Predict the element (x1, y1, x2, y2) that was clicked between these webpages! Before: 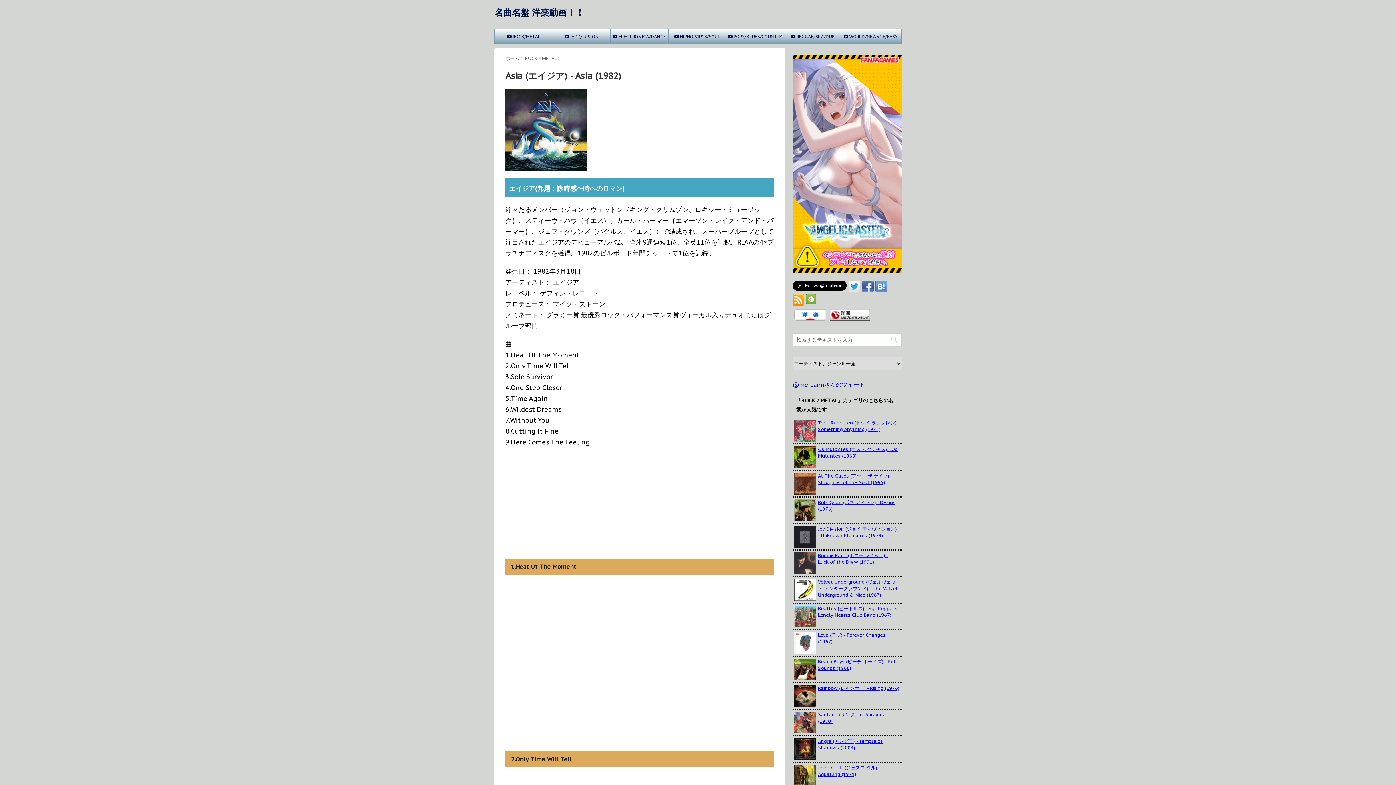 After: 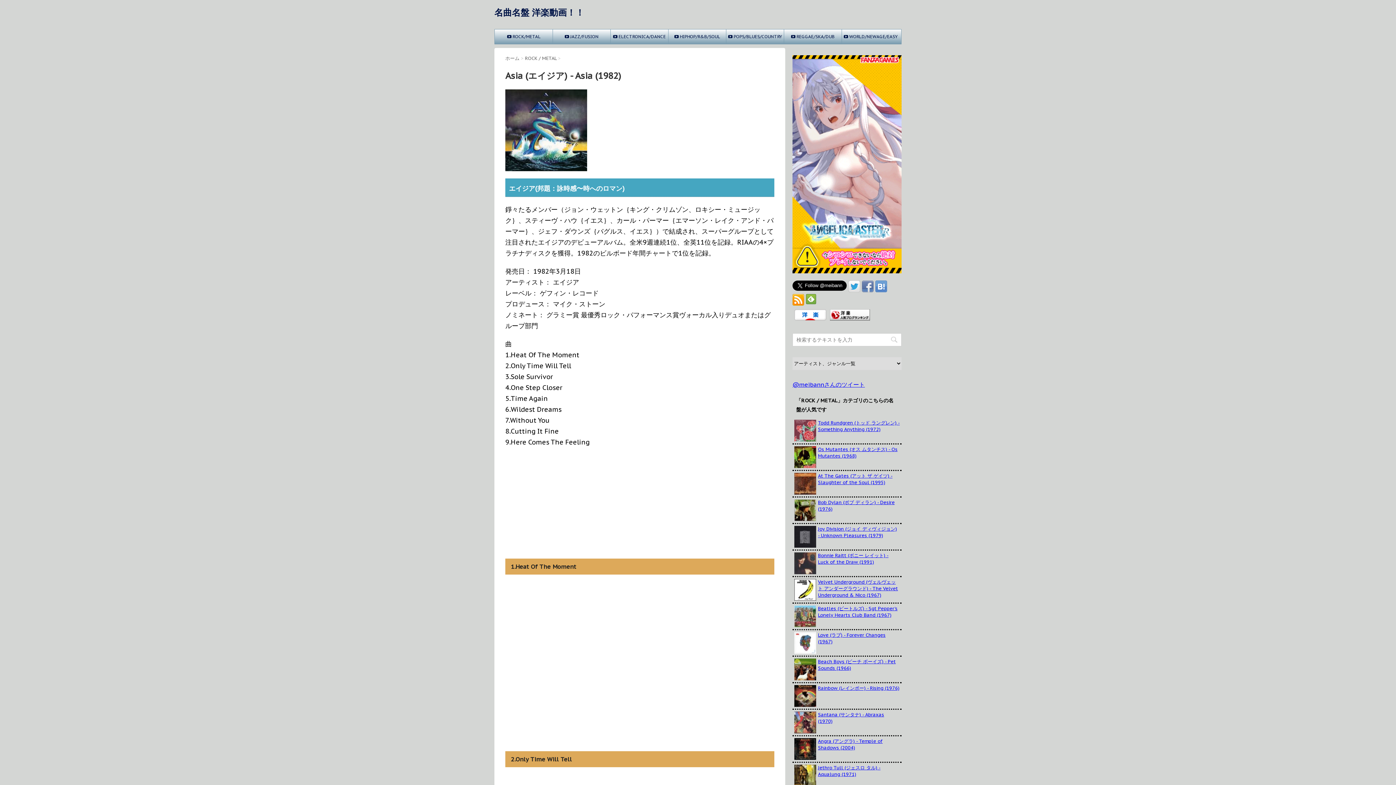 Action: bbox: (862, 280, 873, 292)